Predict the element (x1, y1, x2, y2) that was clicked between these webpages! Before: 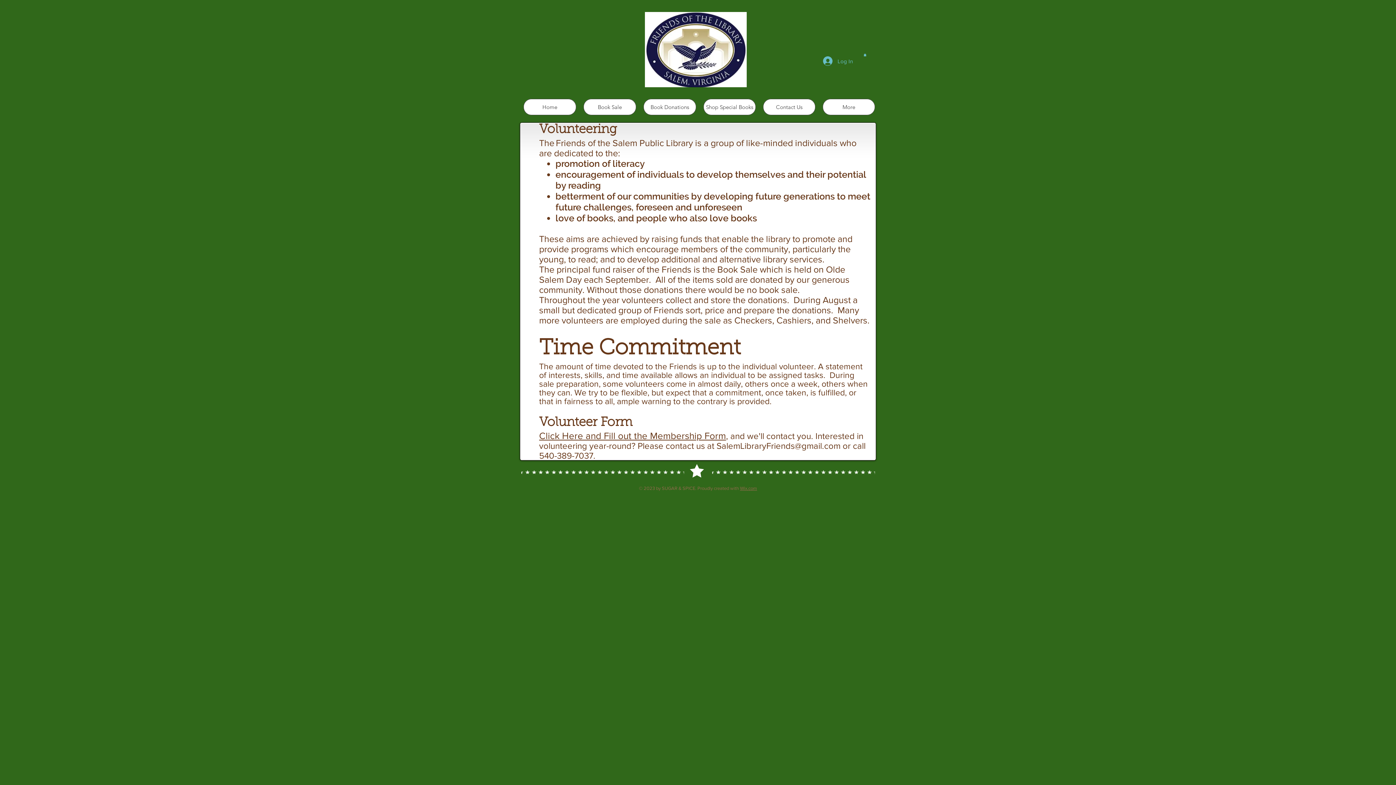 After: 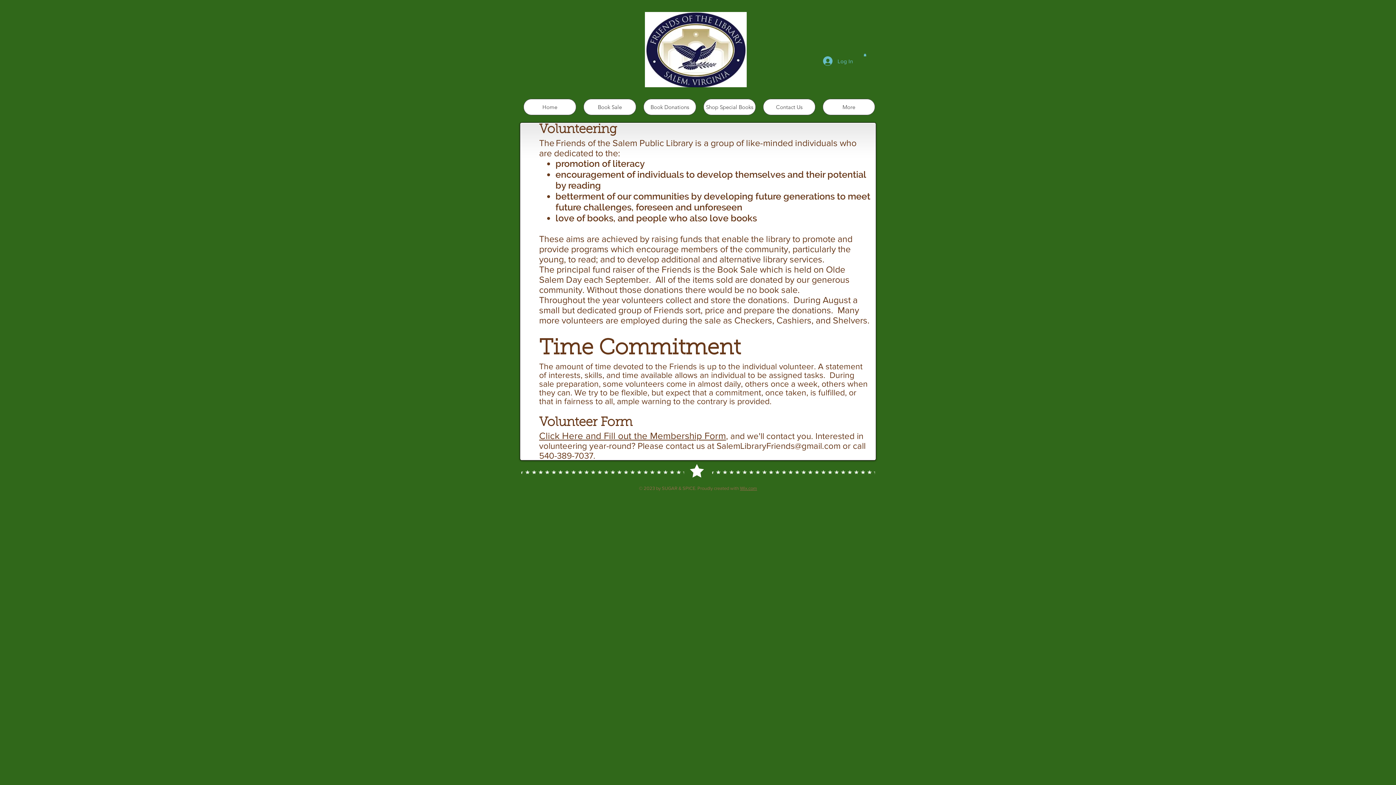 Action: bbox: (716, 441, 840, 450) label: SalemLibraryFriends@gmail.com